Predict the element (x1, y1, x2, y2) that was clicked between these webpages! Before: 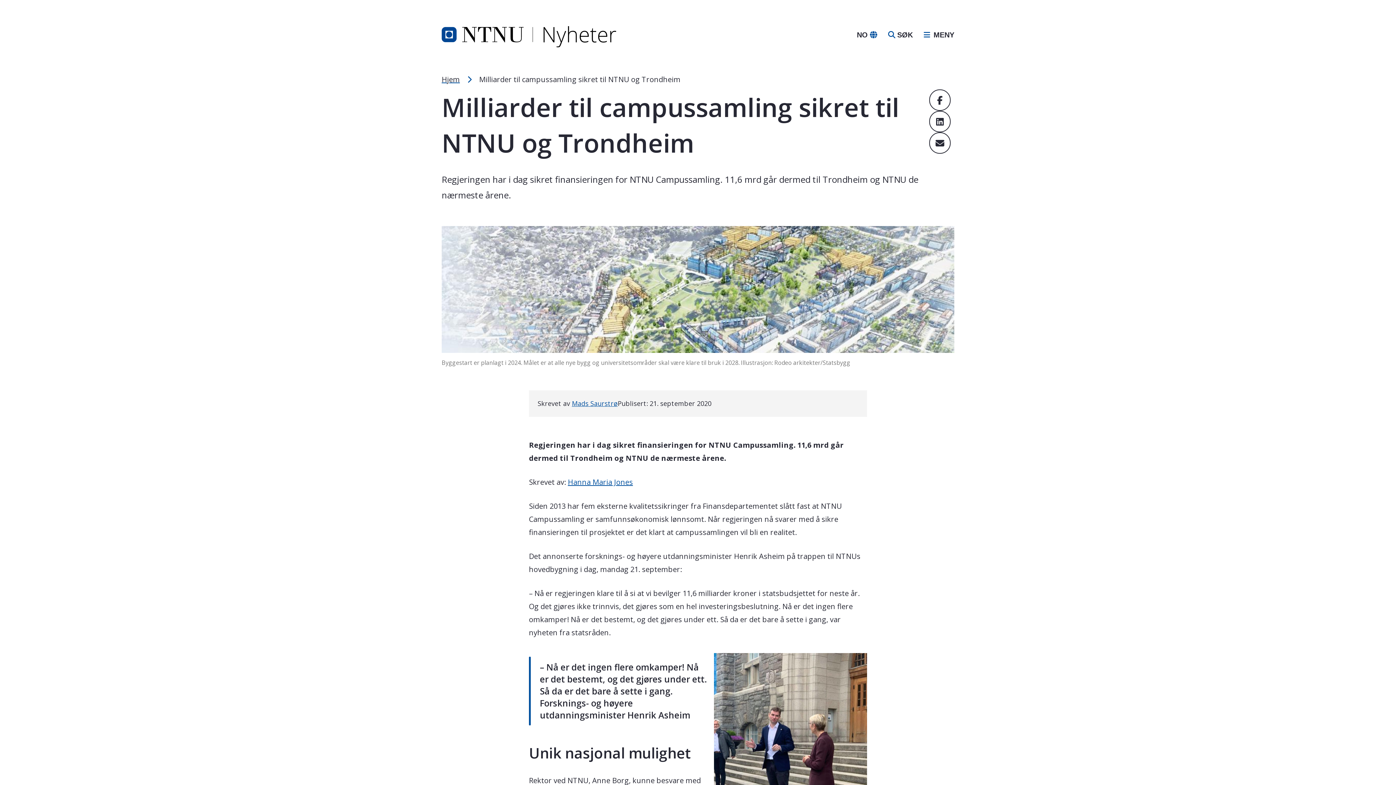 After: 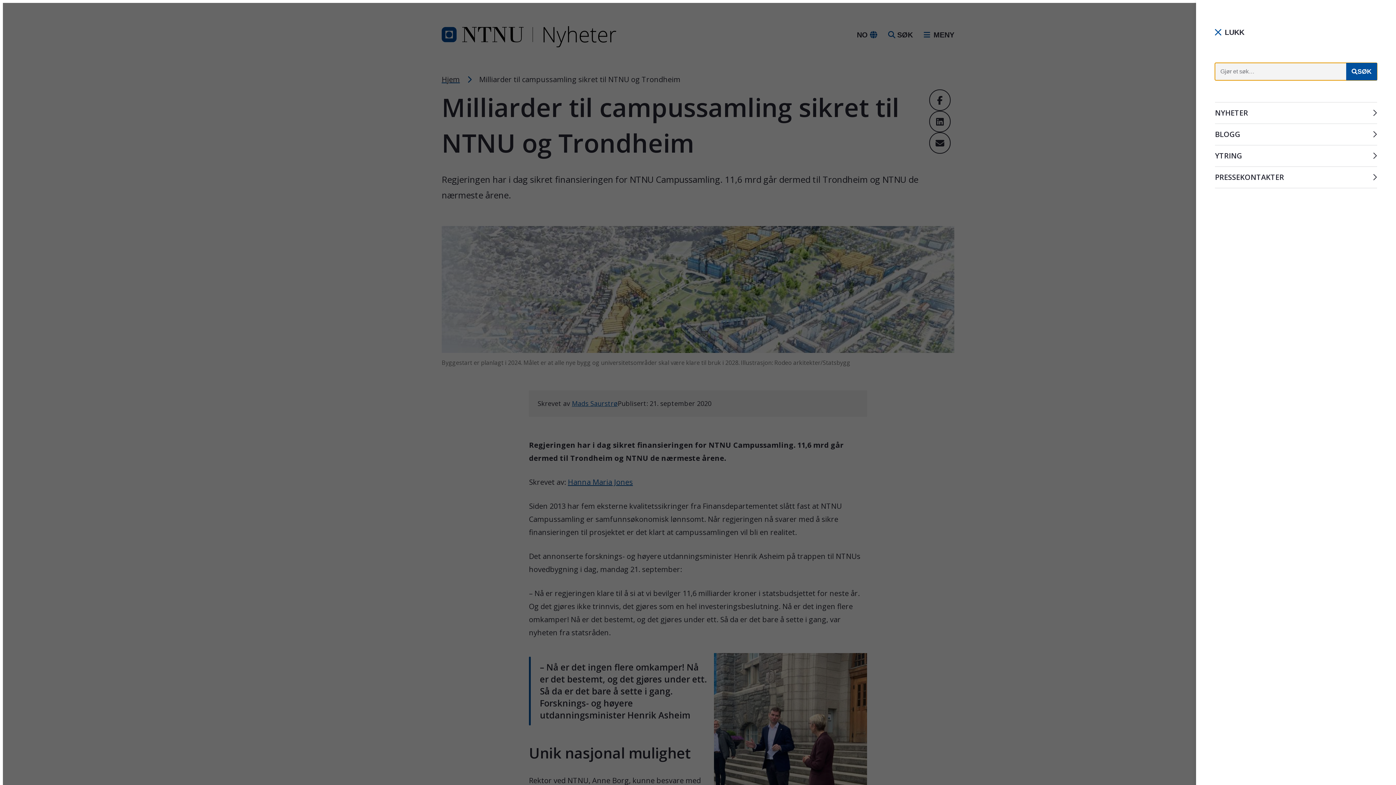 Action: label: Åpne søk bbox: (882, 26, 918, 43)